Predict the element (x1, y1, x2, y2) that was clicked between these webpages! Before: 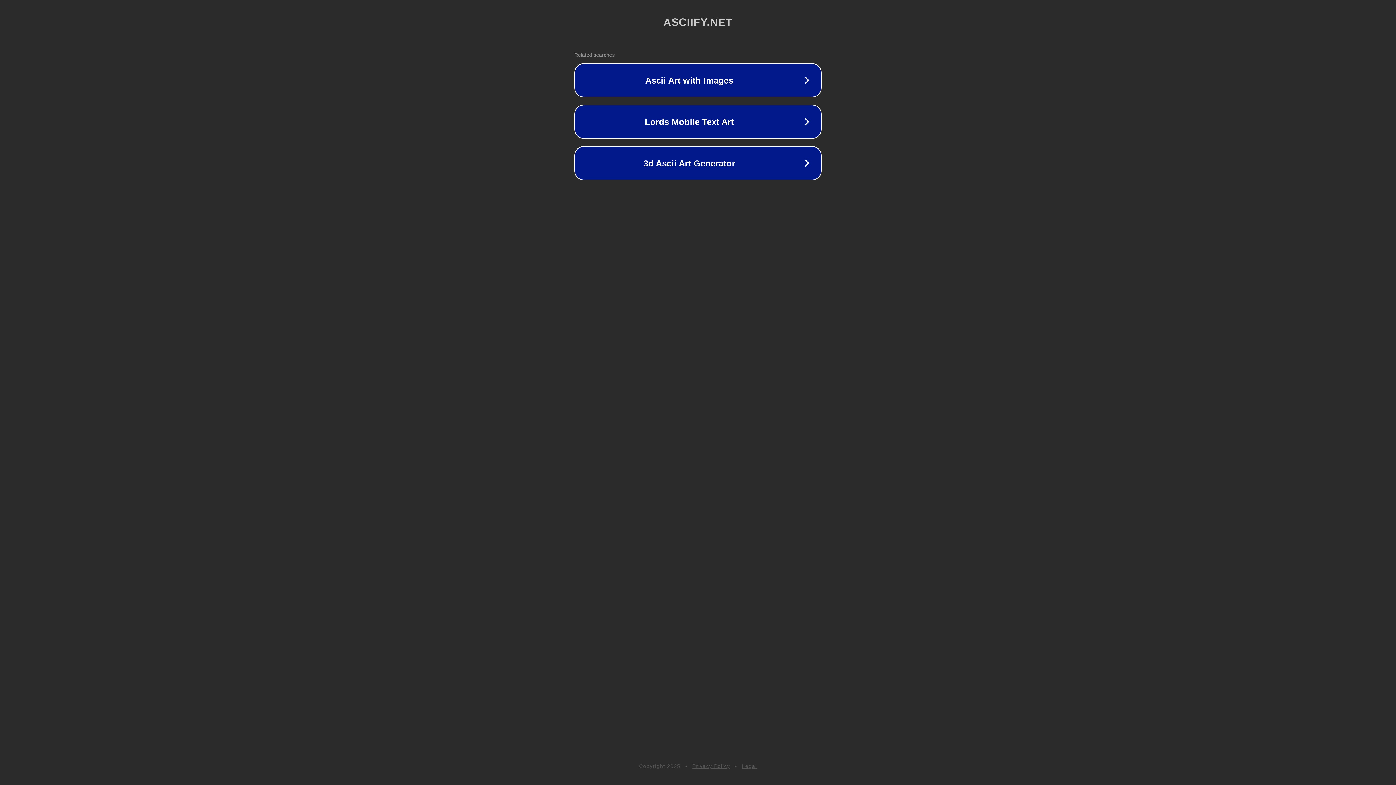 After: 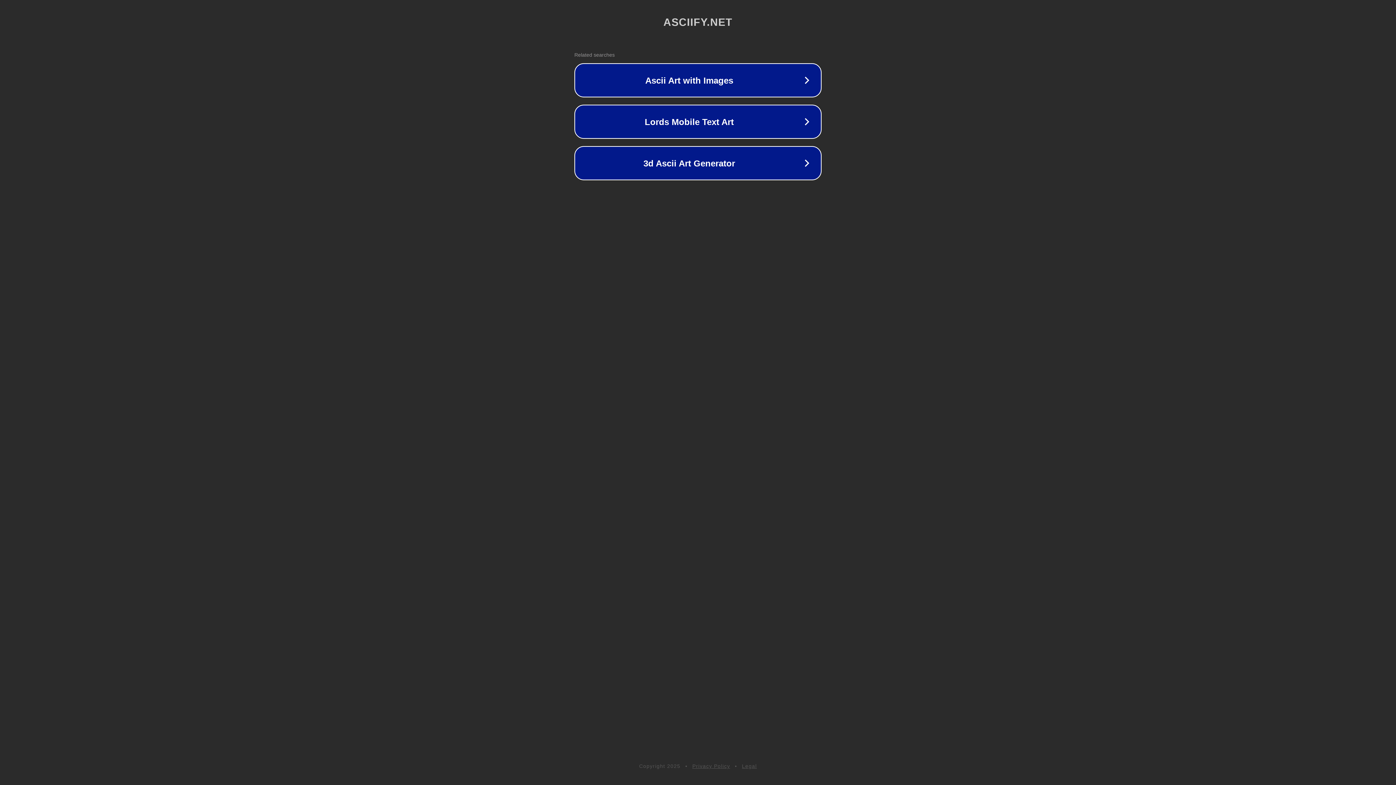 Action: label: Legal bbox: (742, 763, 757, 769)